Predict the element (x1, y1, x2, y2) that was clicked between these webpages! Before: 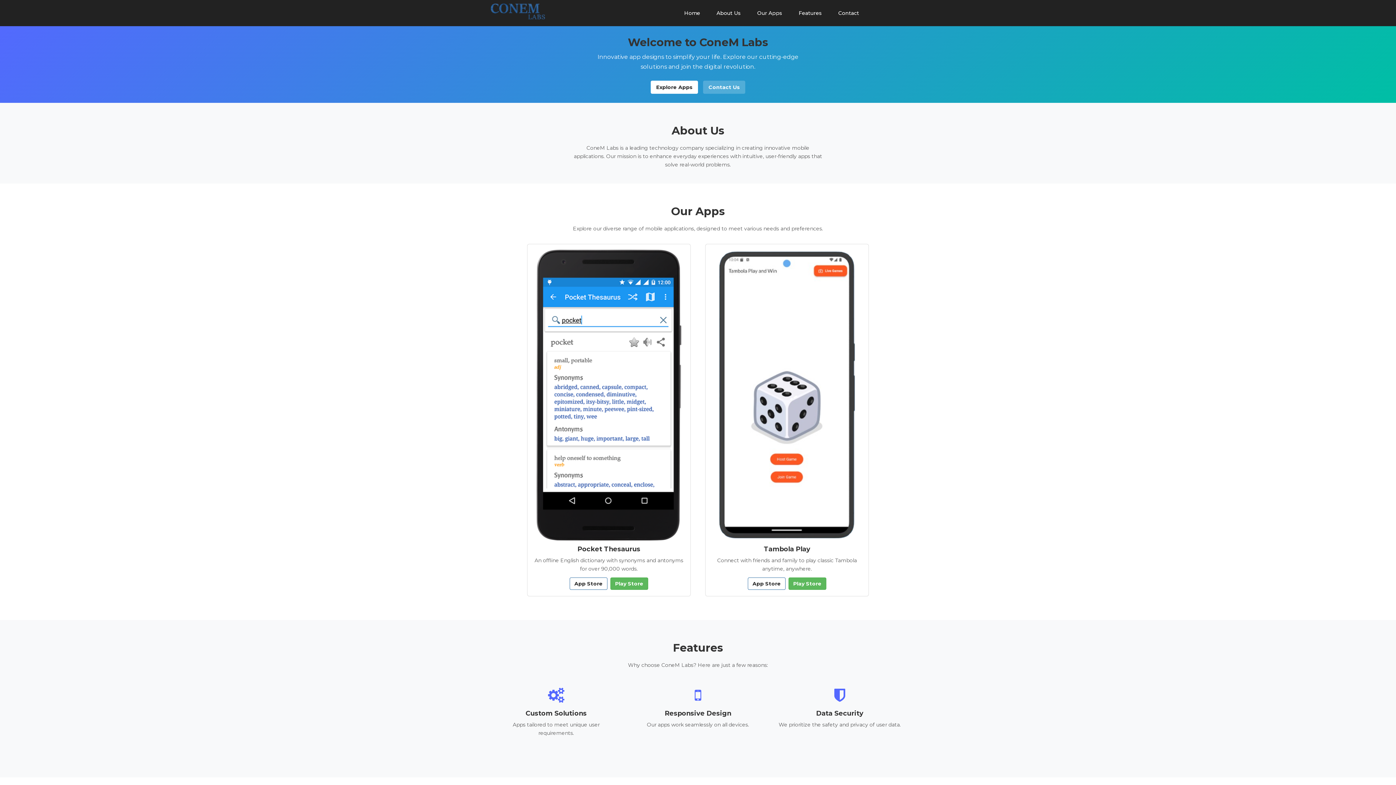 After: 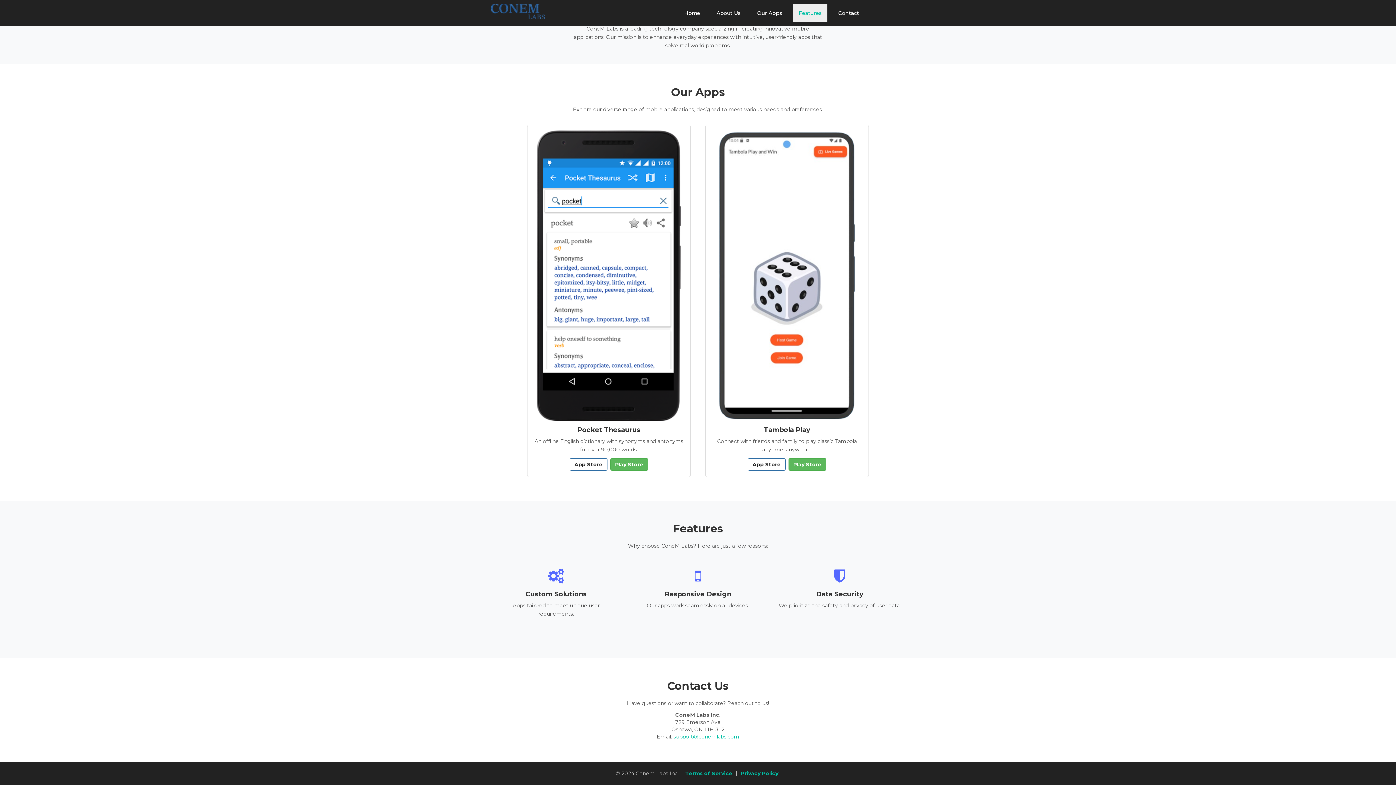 Action: bbox: (793, 4, 827, 22) label: Features